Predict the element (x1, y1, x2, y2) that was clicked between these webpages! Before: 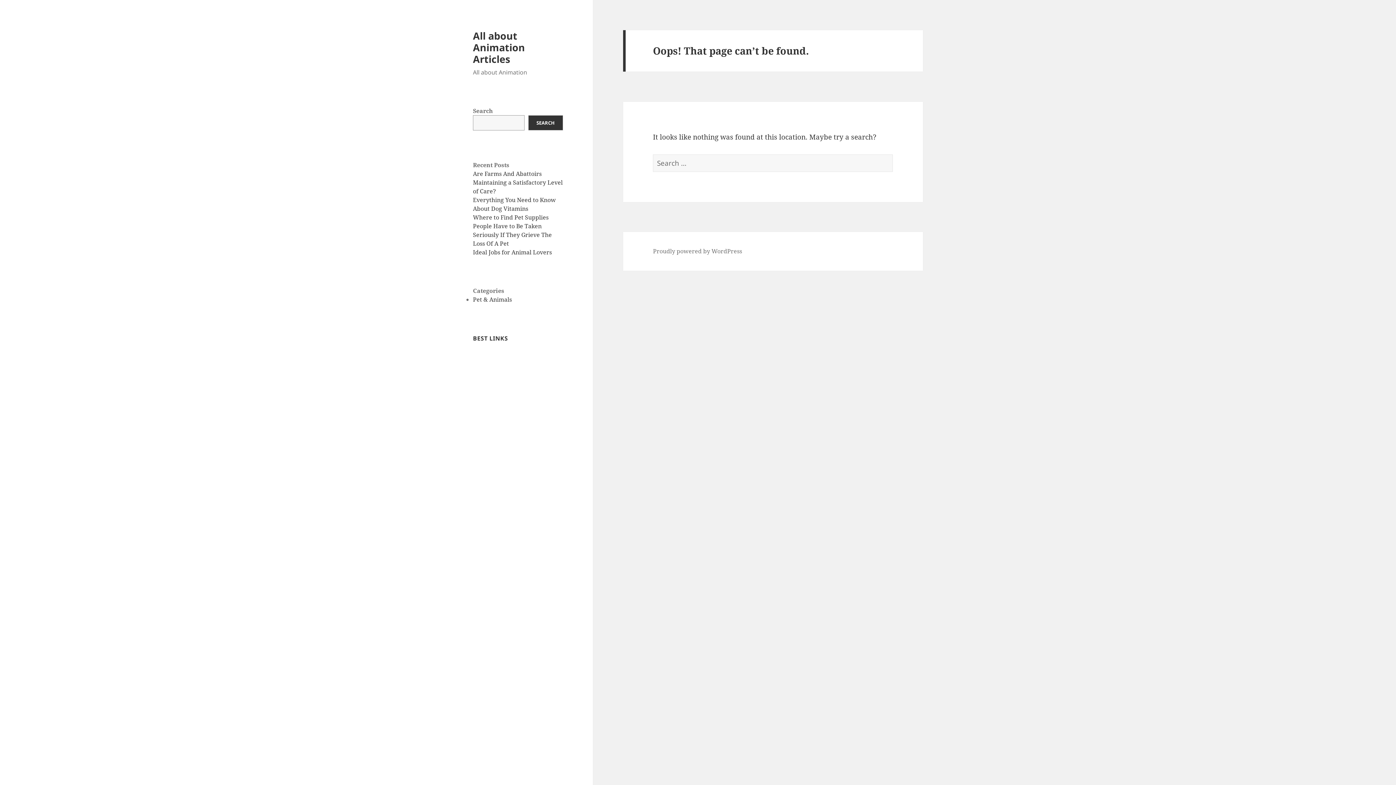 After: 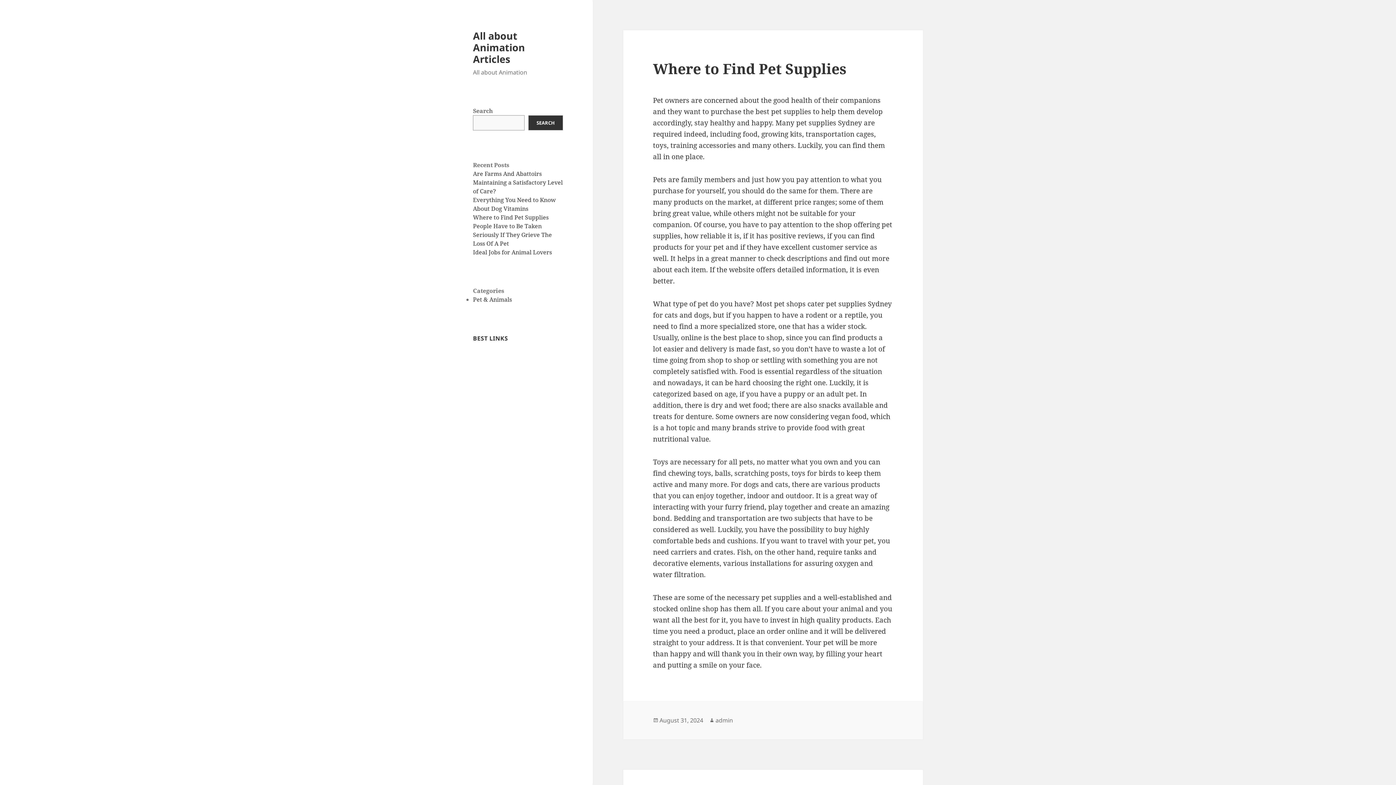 Action: bbox: (473, 213, 548, 221) label: Where to Find Pet Supplies